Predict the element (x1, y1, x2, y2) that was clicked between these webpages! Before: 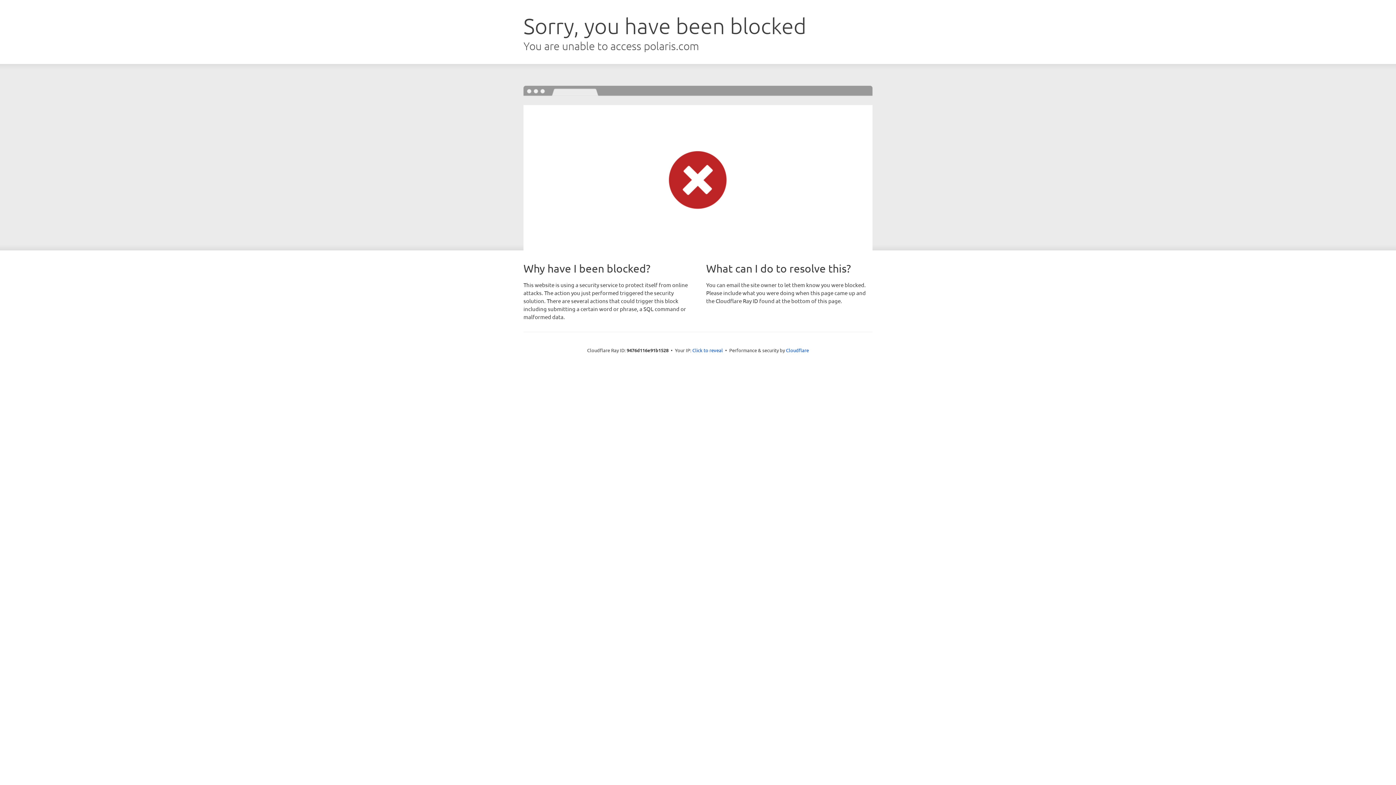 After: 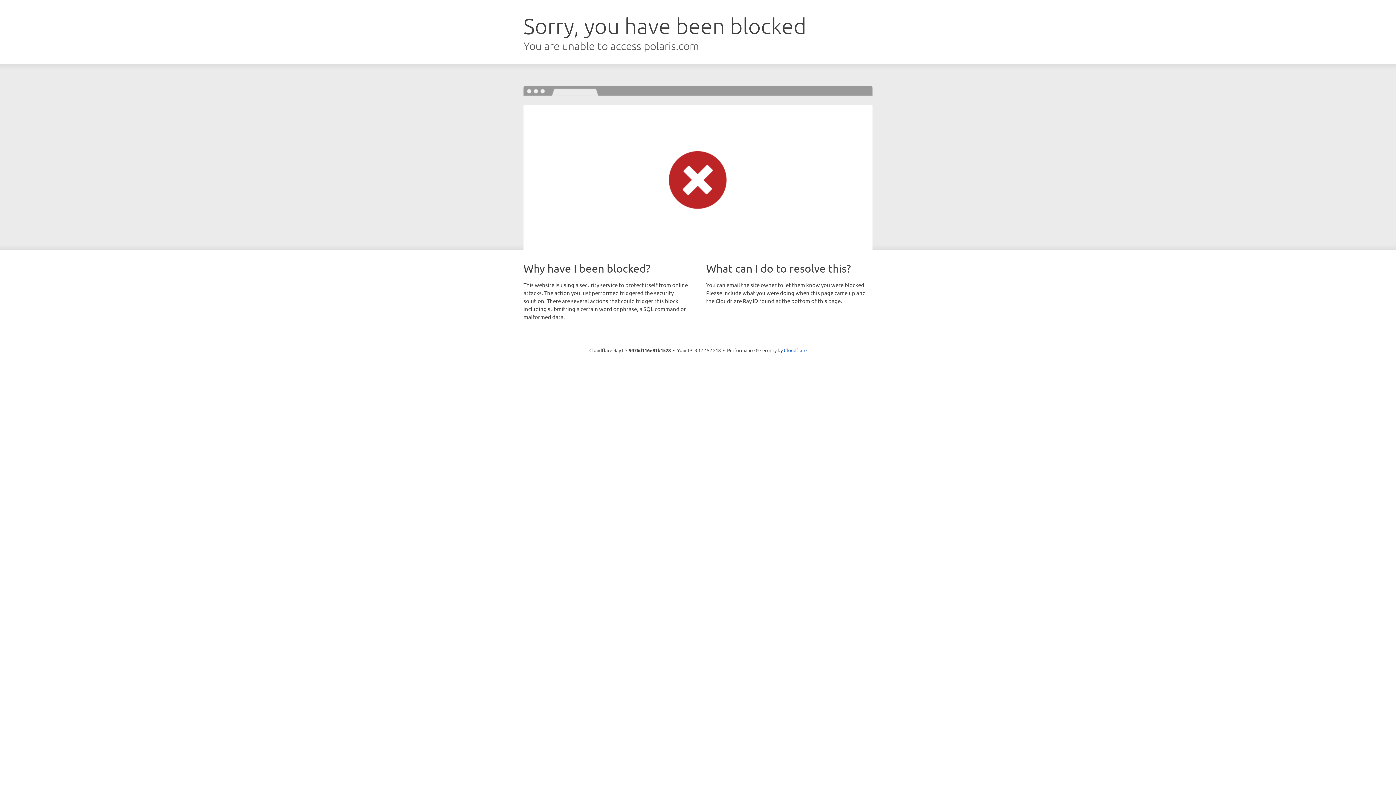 Action: label: Click to reveal bbox: (692, 346, 723, 353)